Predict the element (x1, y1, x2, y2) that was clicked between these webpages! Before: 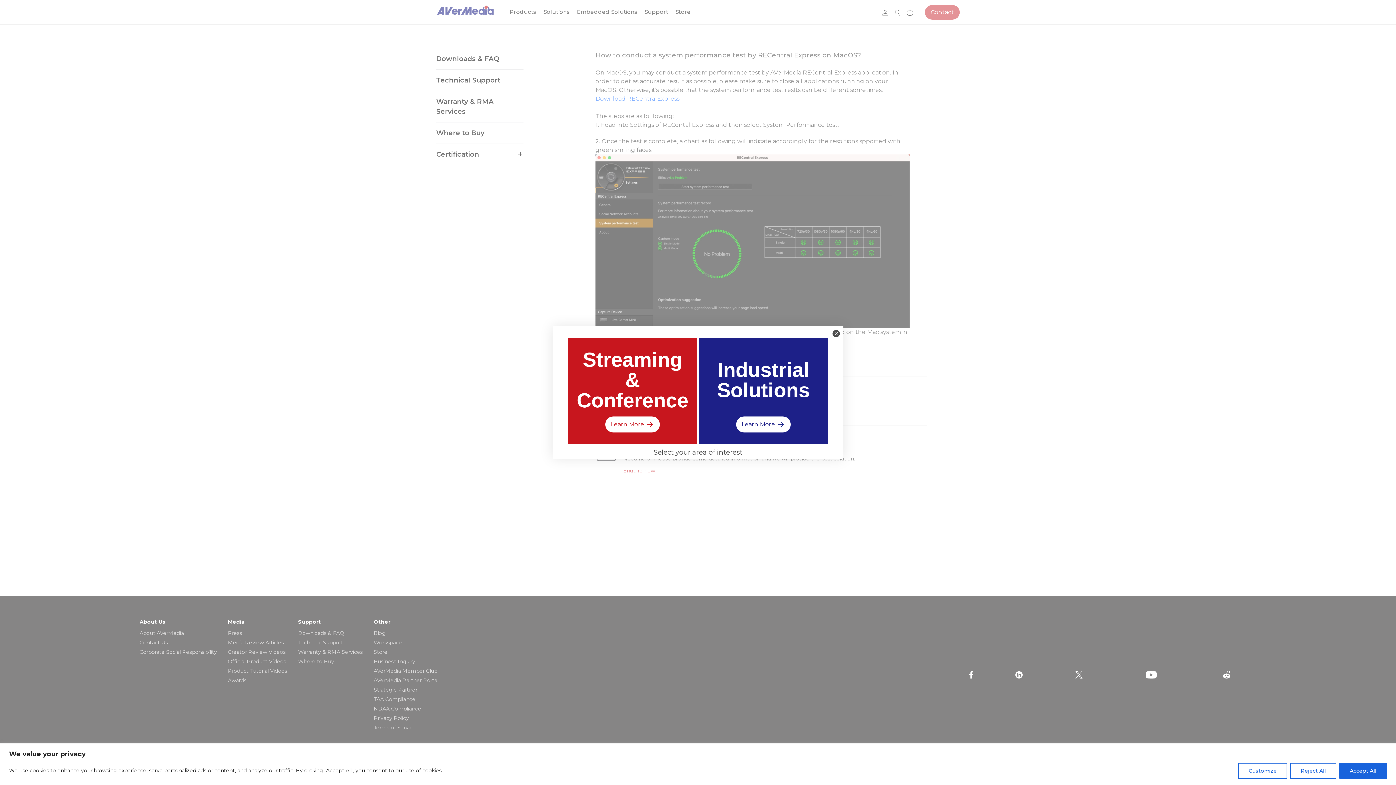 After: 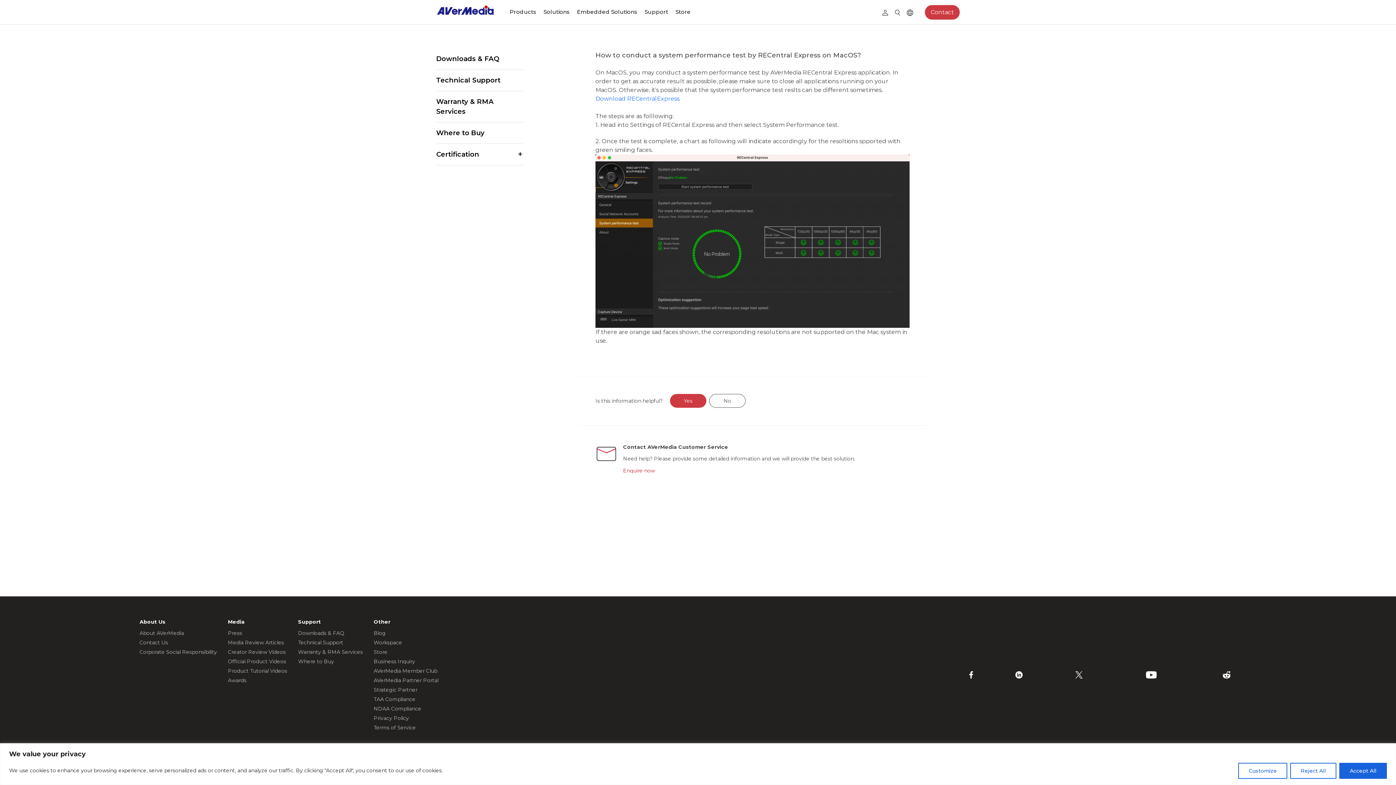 Action: bbox: (832, 329, 840, 337)